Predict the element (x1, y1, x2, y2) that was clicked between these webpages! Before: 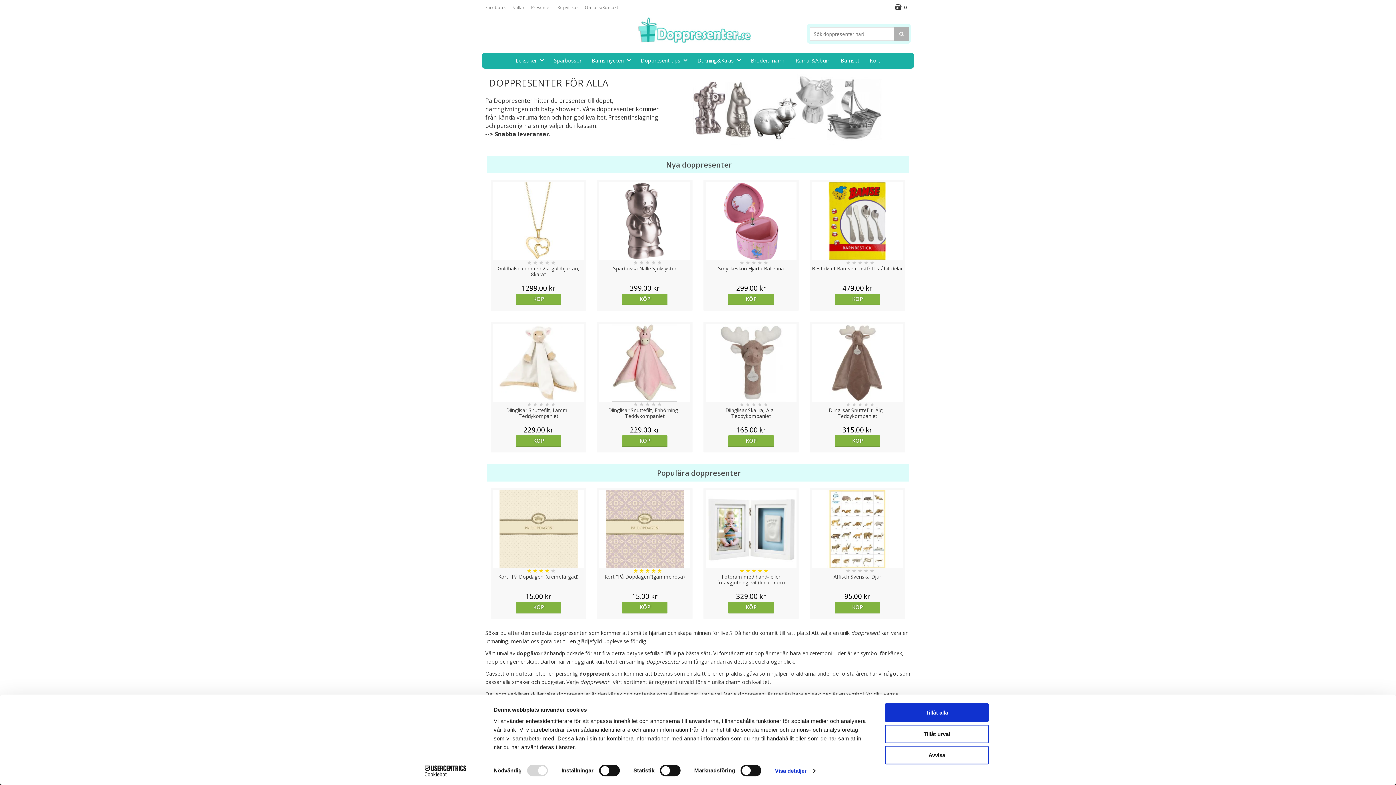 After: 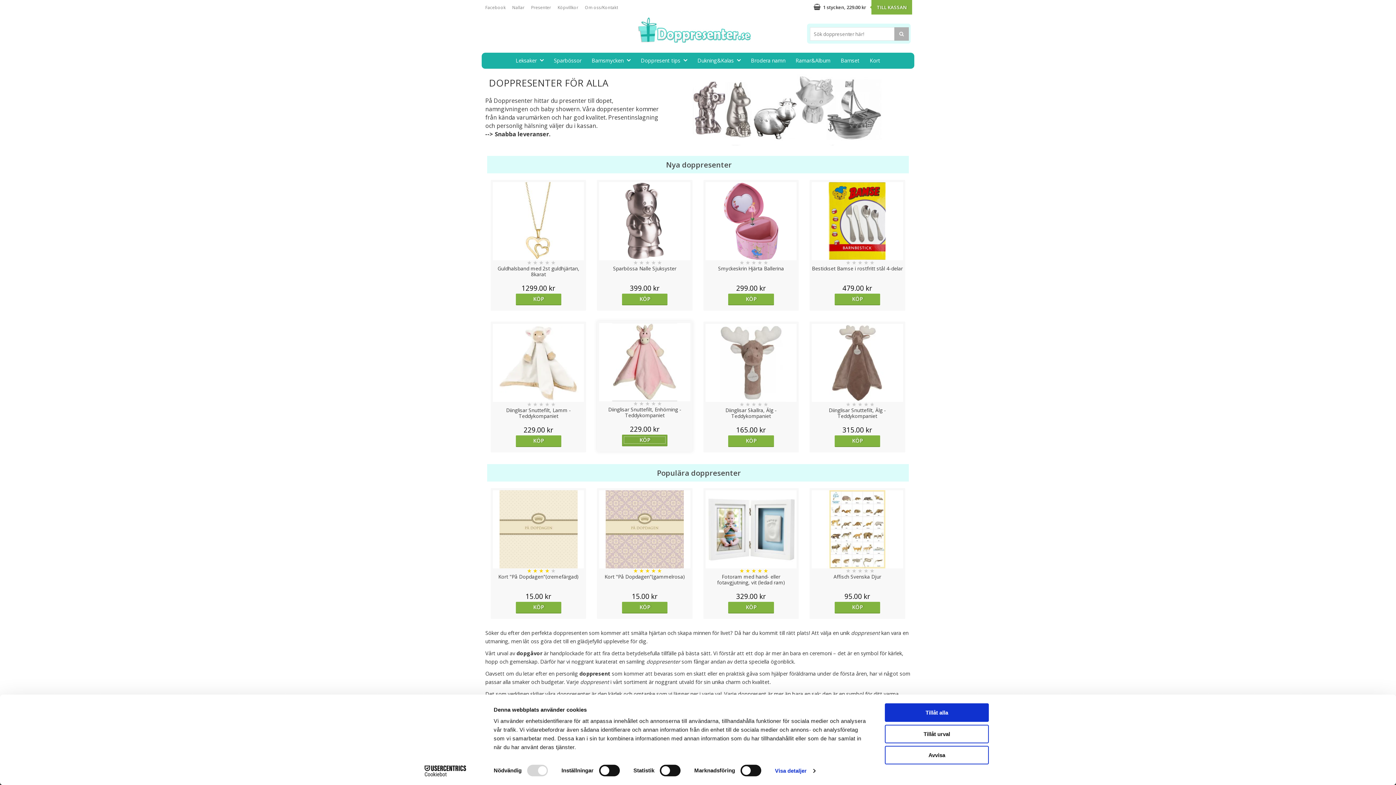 Action: label: KÖP bbox: (622, 435, 667, 446)